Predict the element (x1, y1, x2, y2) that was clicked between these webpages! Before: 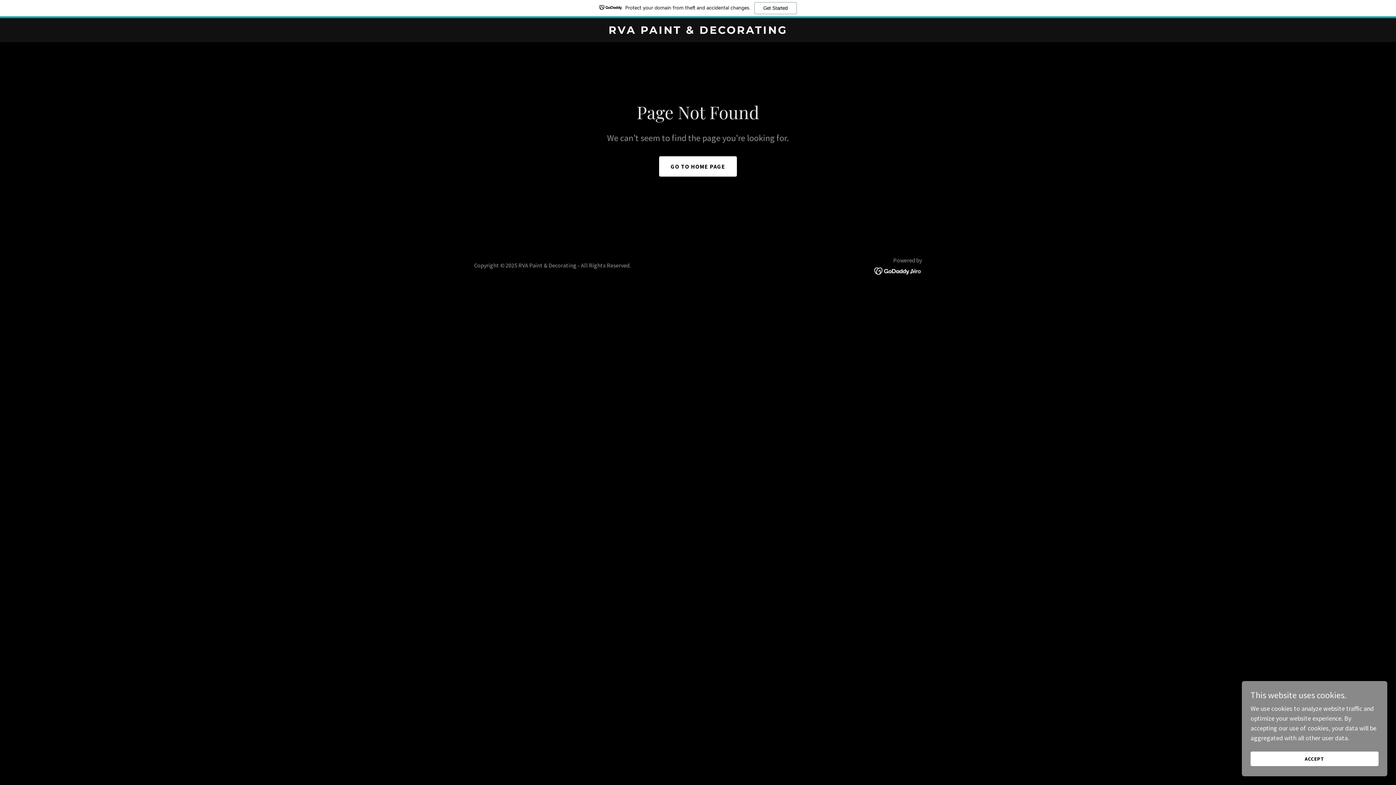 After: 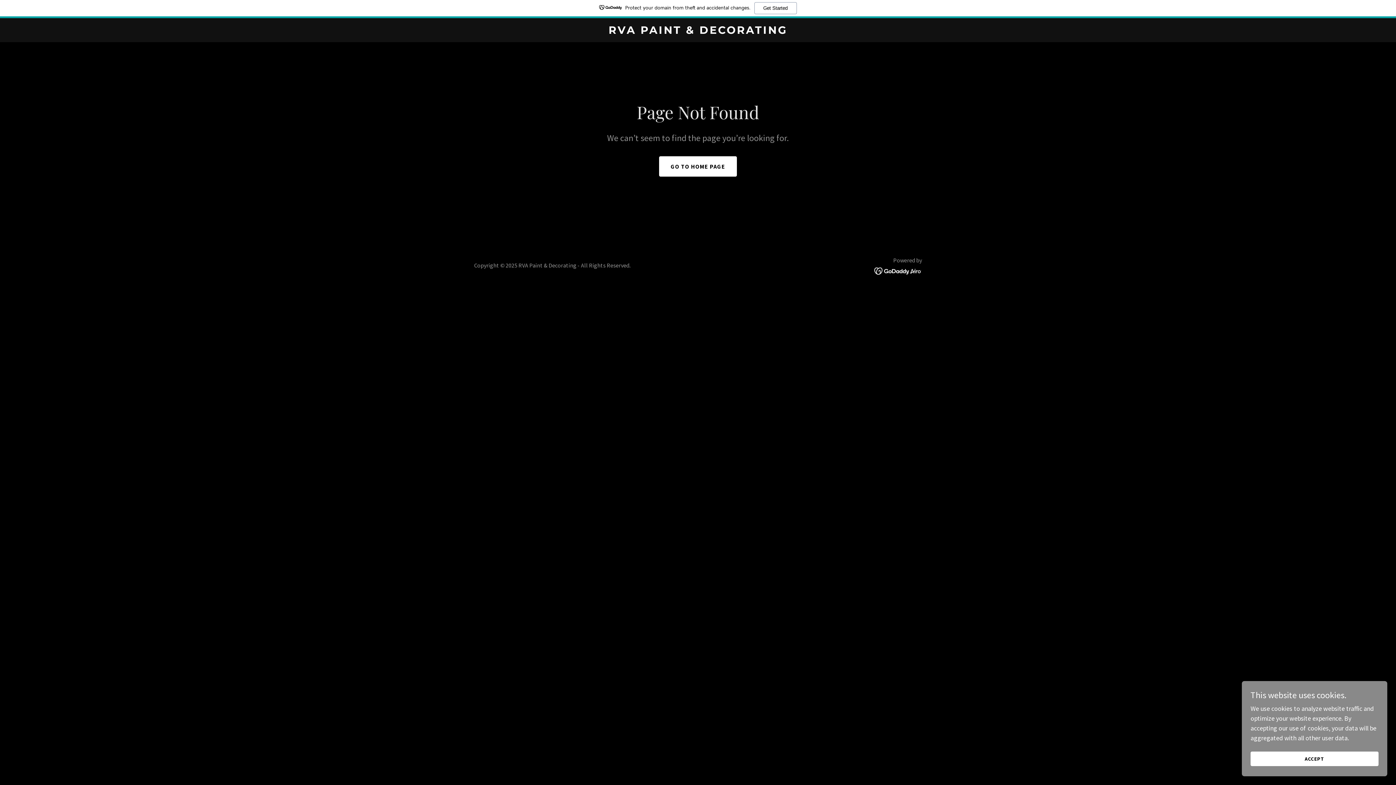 Action: bbox: (0, 0, 1396, 18) label: Protect your domain from theft and accidental changes.
Get Started